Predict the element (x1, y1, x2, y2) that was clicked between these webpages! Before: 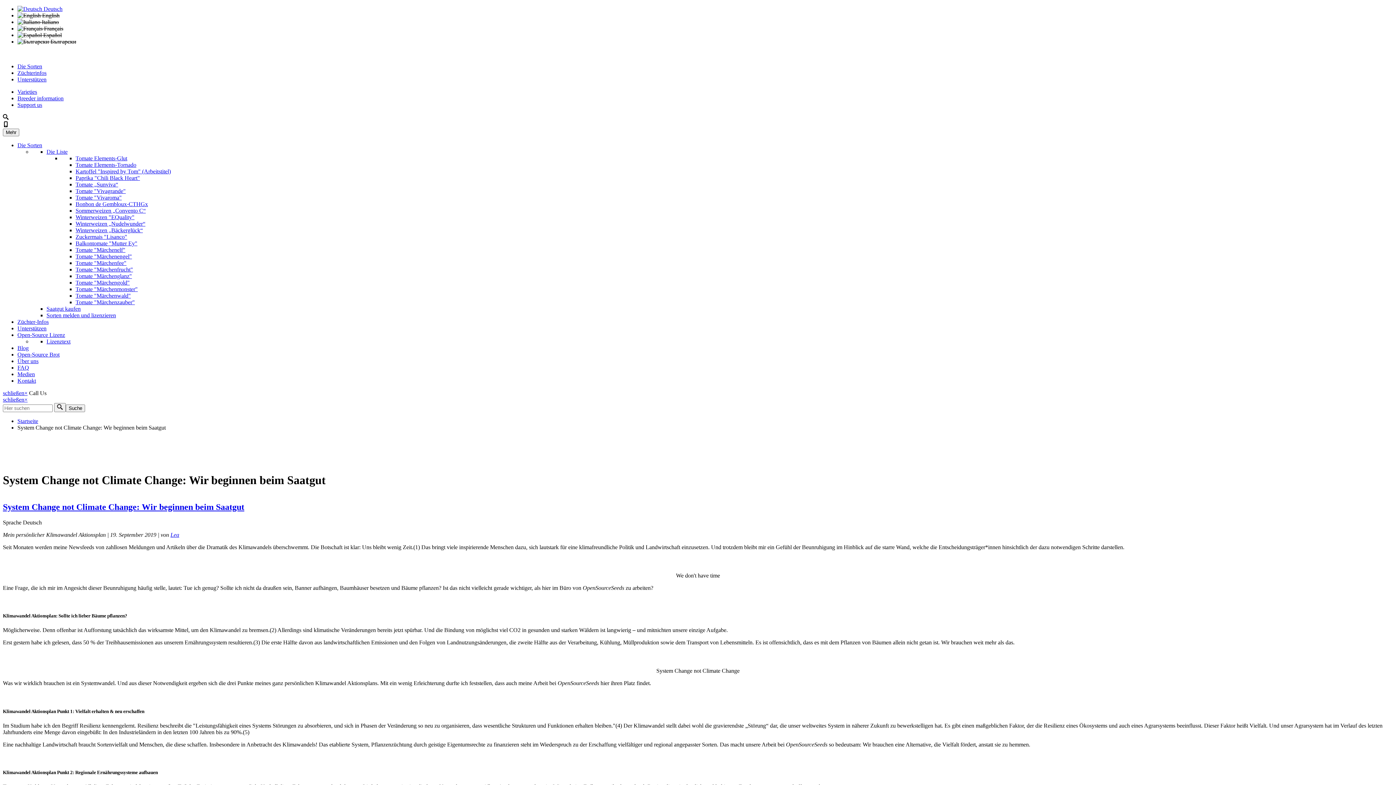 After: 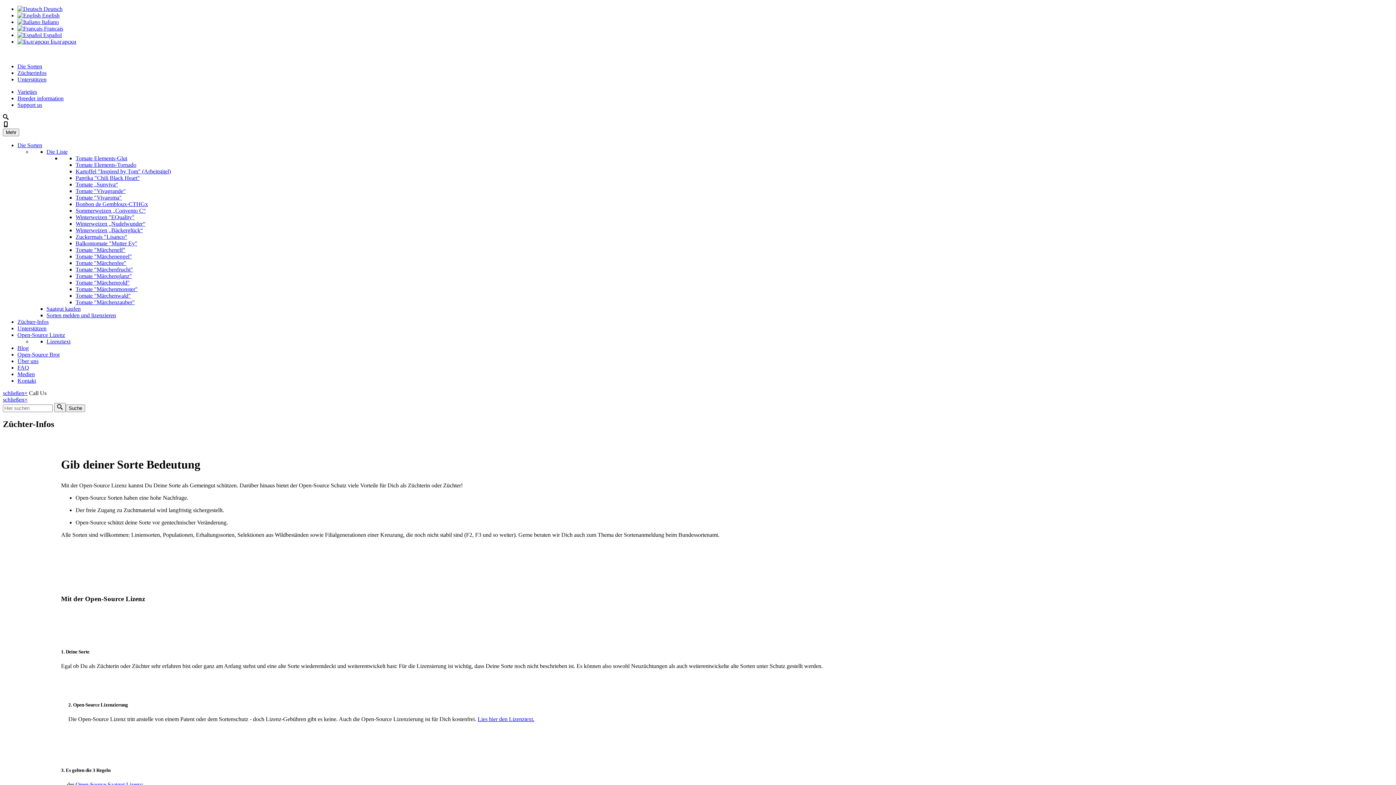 Action: label: Sorten melden und lizenzieren bbox: (46, 312, 116, 318)